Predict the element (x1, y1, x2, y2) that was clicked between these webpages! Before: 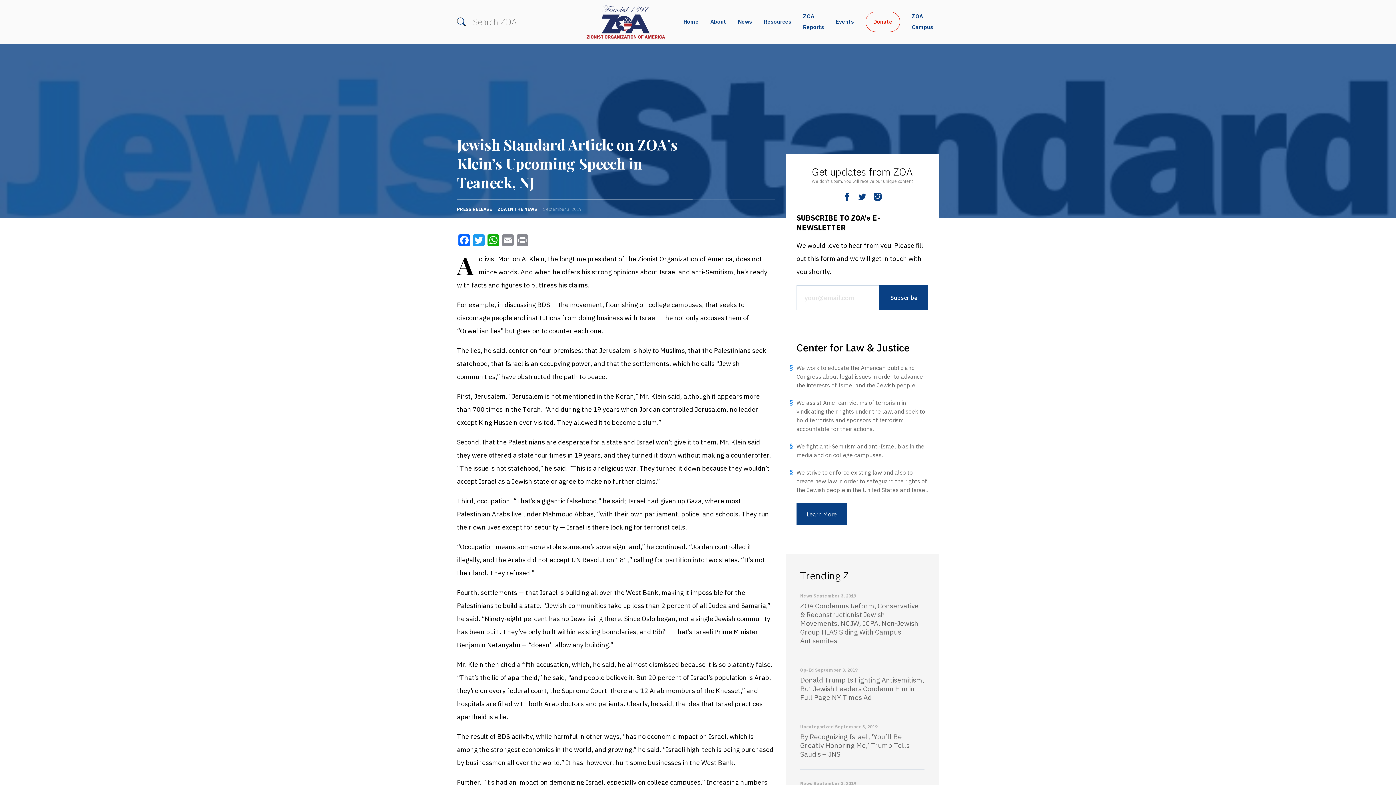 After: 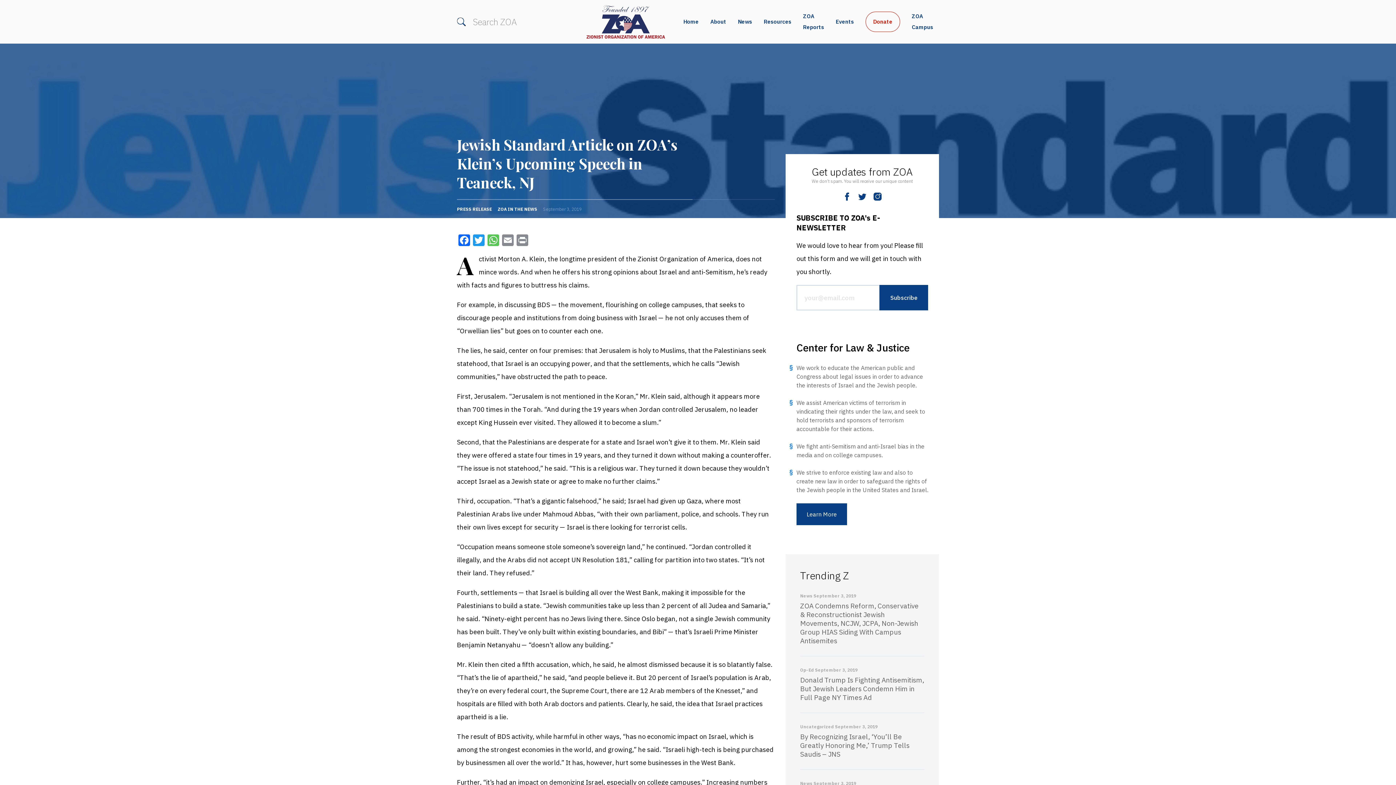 Action: label: WhatsApp bbox: (486, 234, 500, 246)